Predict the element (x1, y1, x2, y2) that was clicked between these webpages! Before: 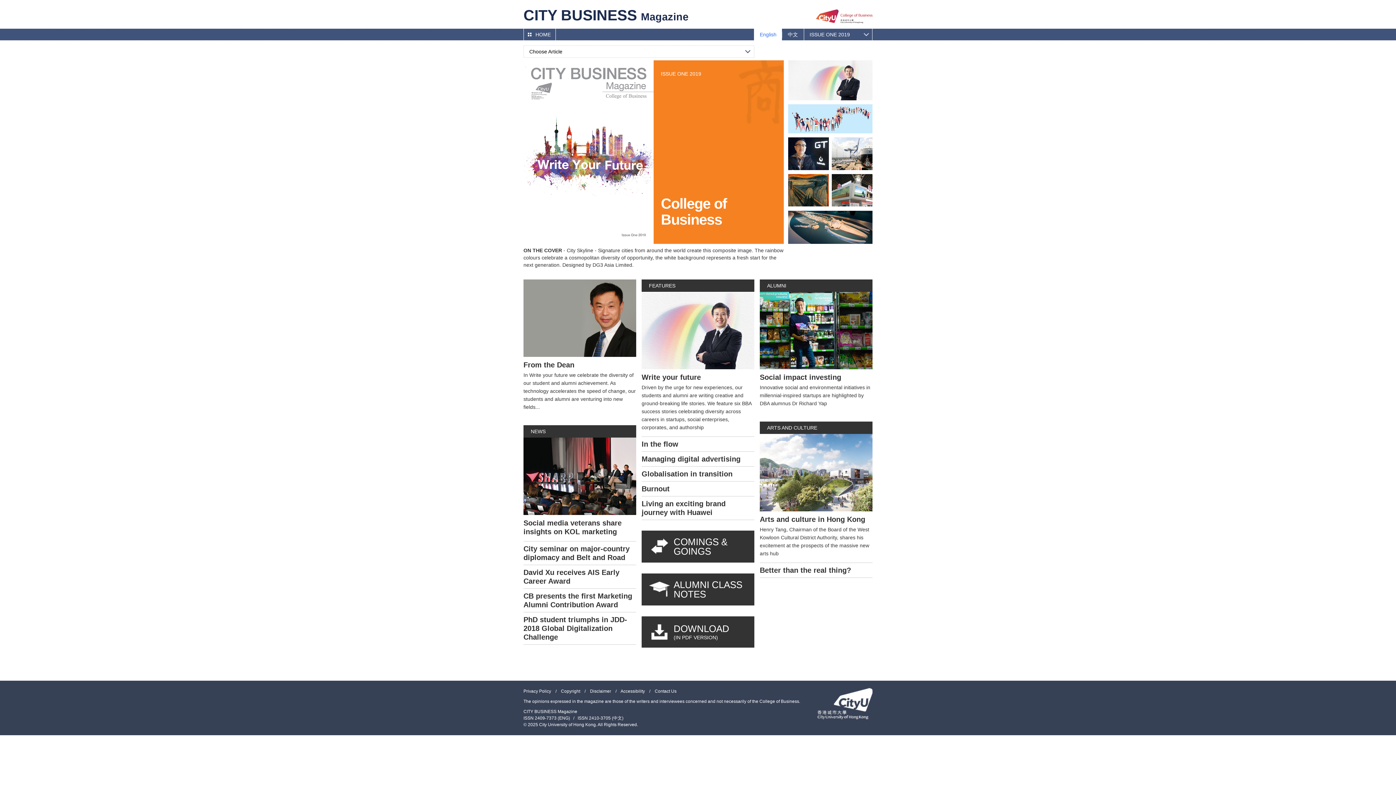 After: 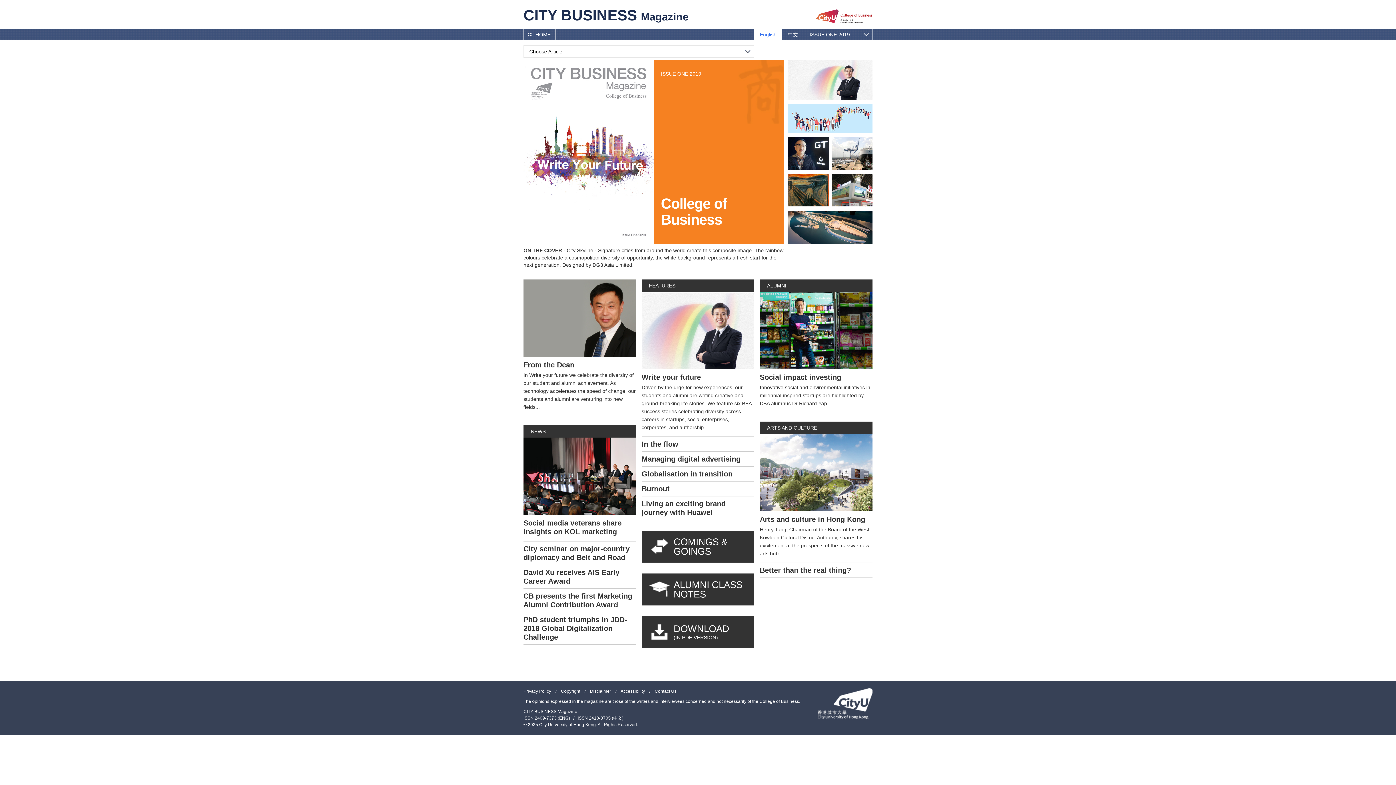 Action: label: PhD student triumphs in JDD-2018 Global Digitalization Challenge bbox: (523, 612, 632, 644)